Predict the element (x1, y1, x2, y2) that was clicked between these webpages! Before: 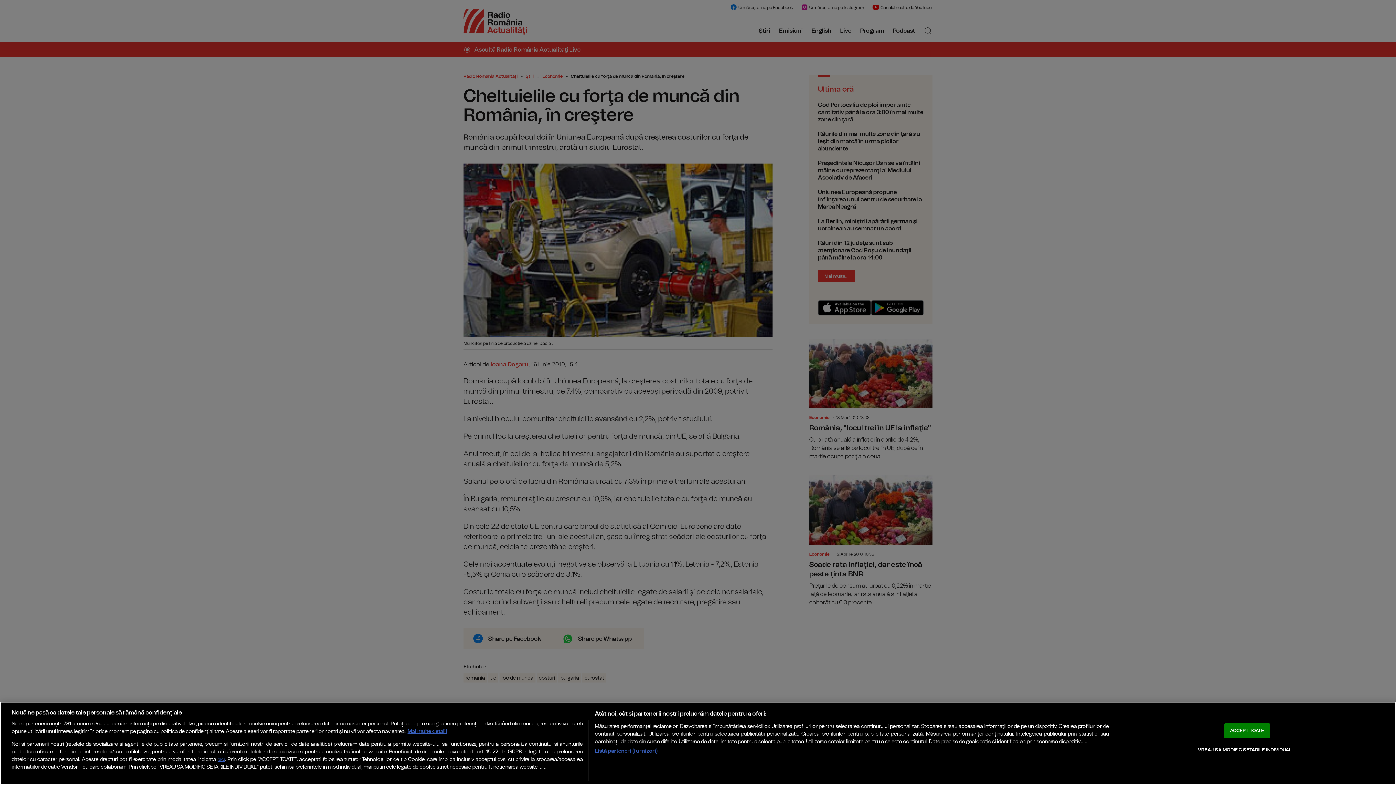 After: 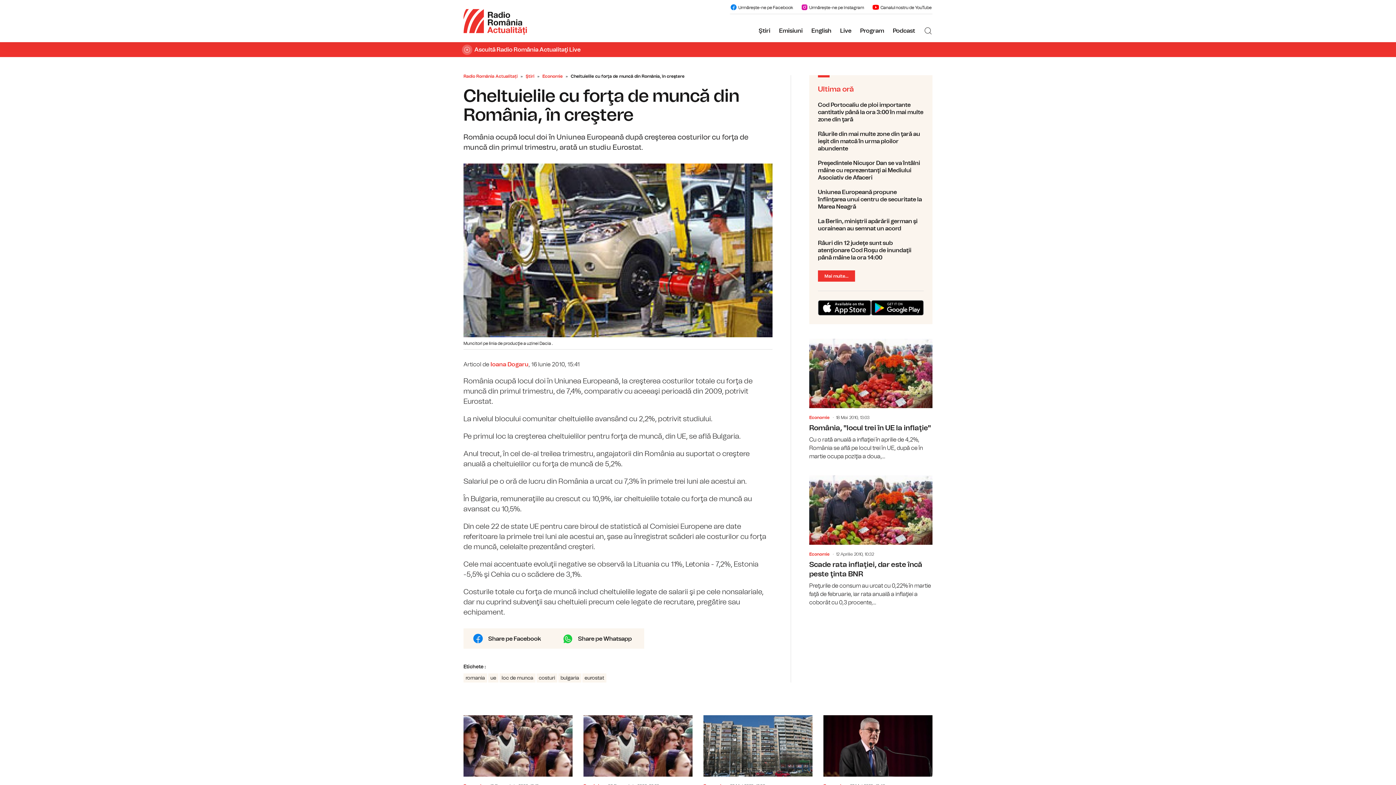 Action: label: ACCEPT TOATE bbox: (1224, 723, 1270, 738)